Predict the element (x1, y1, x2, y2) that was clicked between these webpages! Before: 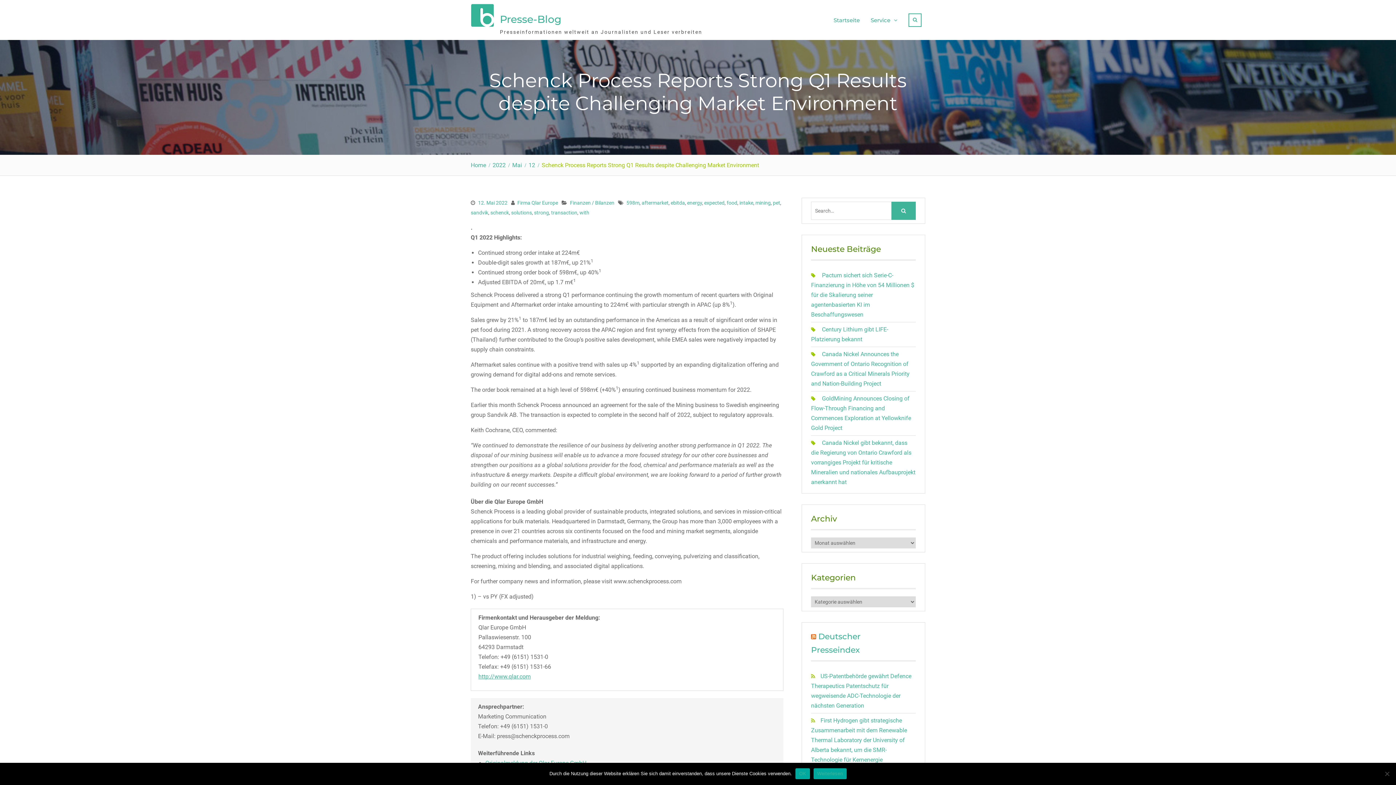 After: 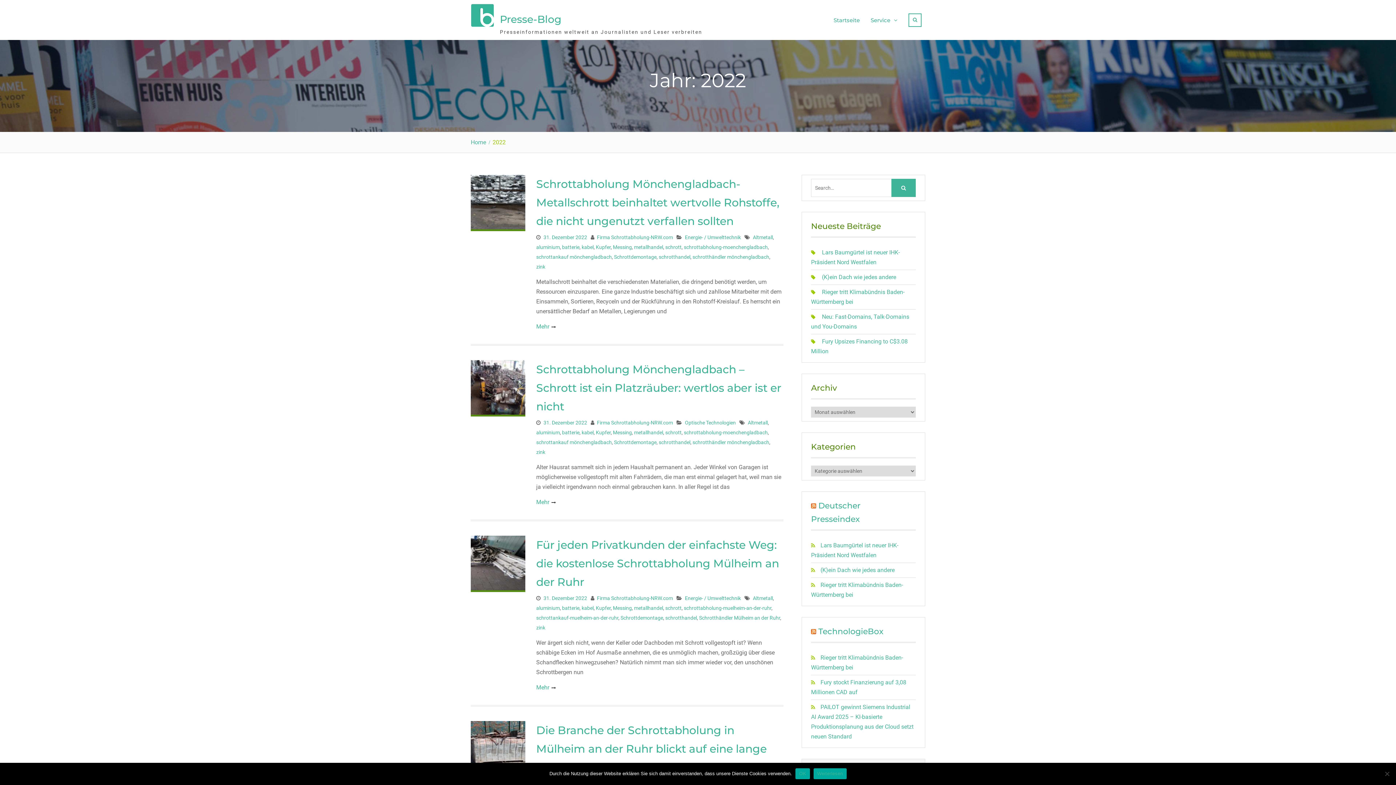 Action: label: 2022 bbox: (492, 161, 509, 168)